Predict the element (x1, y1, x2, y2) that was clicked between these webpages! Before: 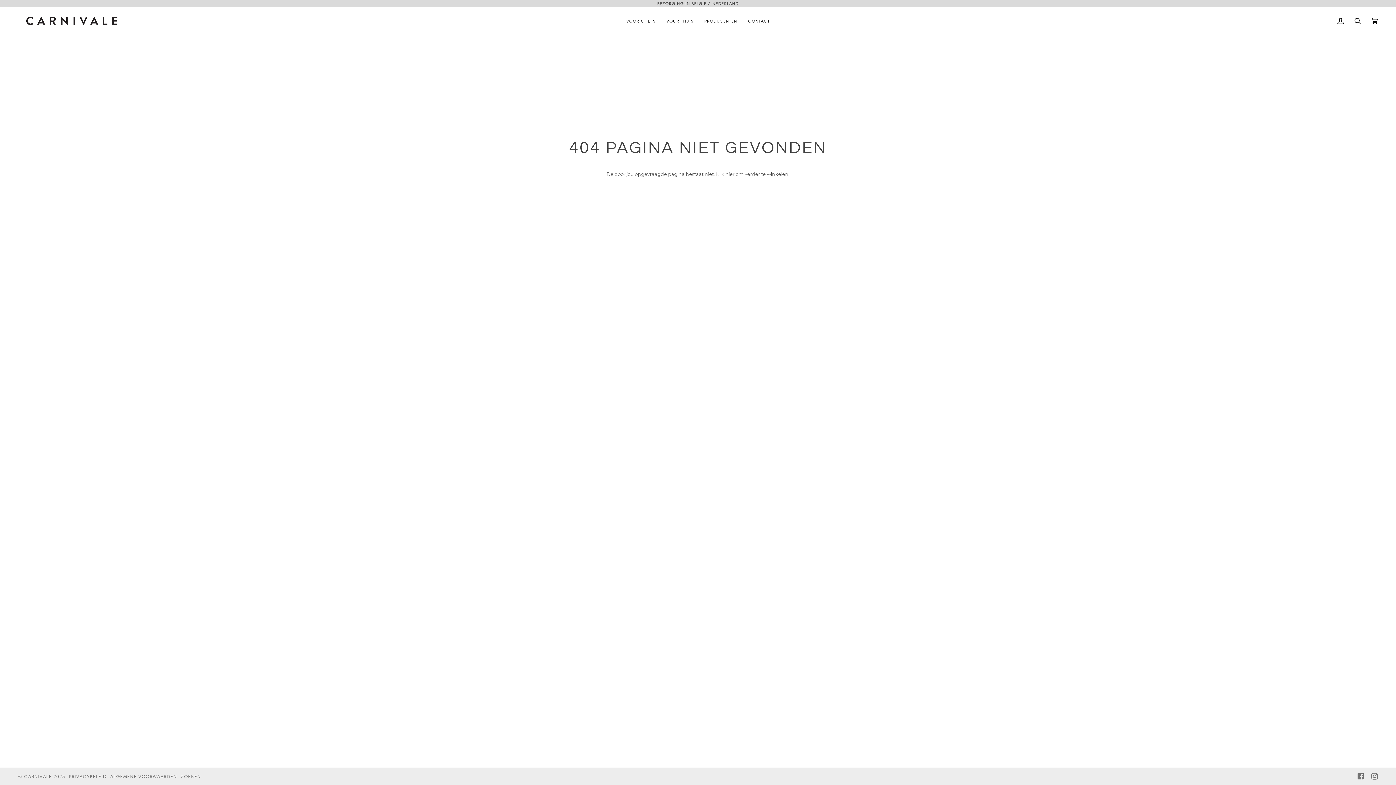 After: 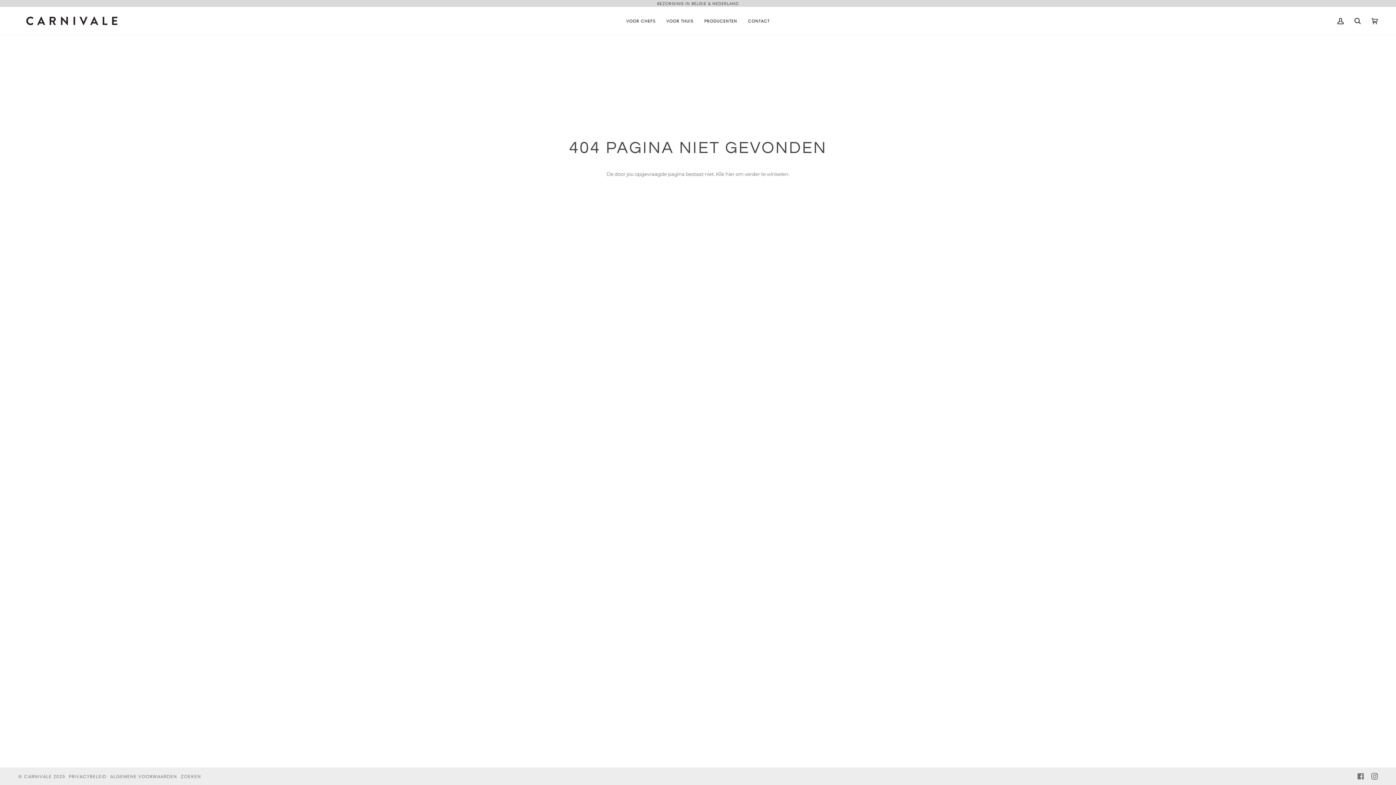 Action: label:  
INSTAGRAM bbox: (1371, 773, 1378, 780)